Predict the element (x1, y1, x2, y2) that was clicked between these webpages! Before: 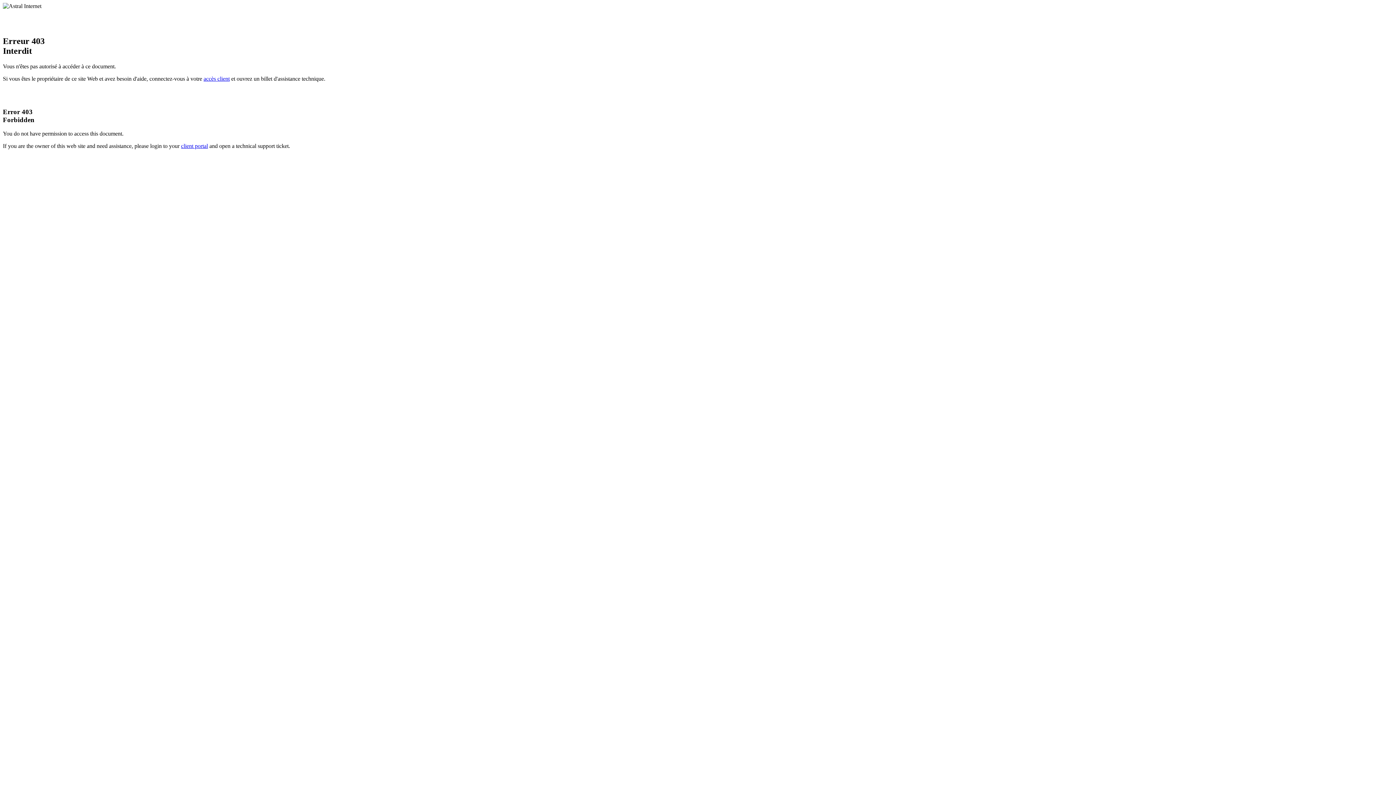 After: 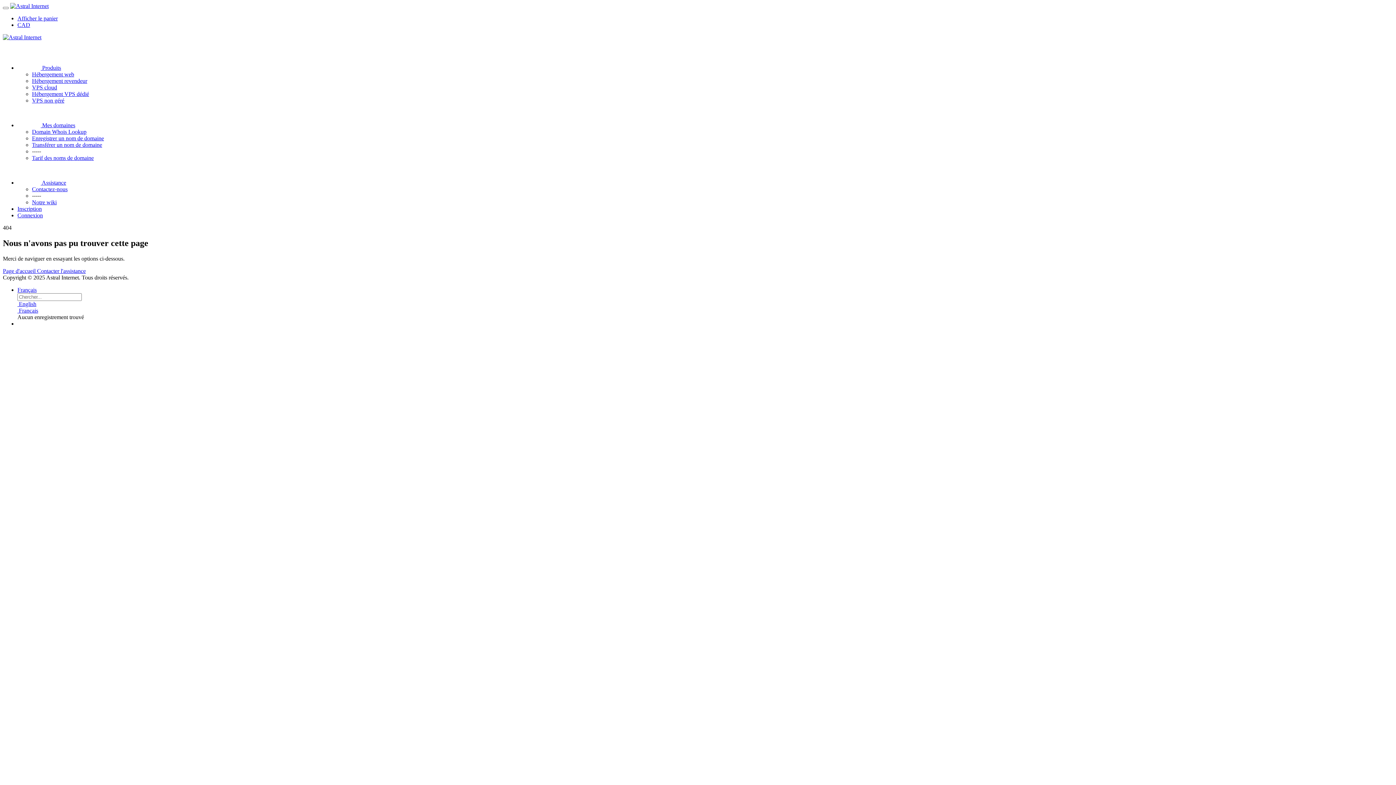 Action: label: accès client bbox: (203, 75, 229, 81)